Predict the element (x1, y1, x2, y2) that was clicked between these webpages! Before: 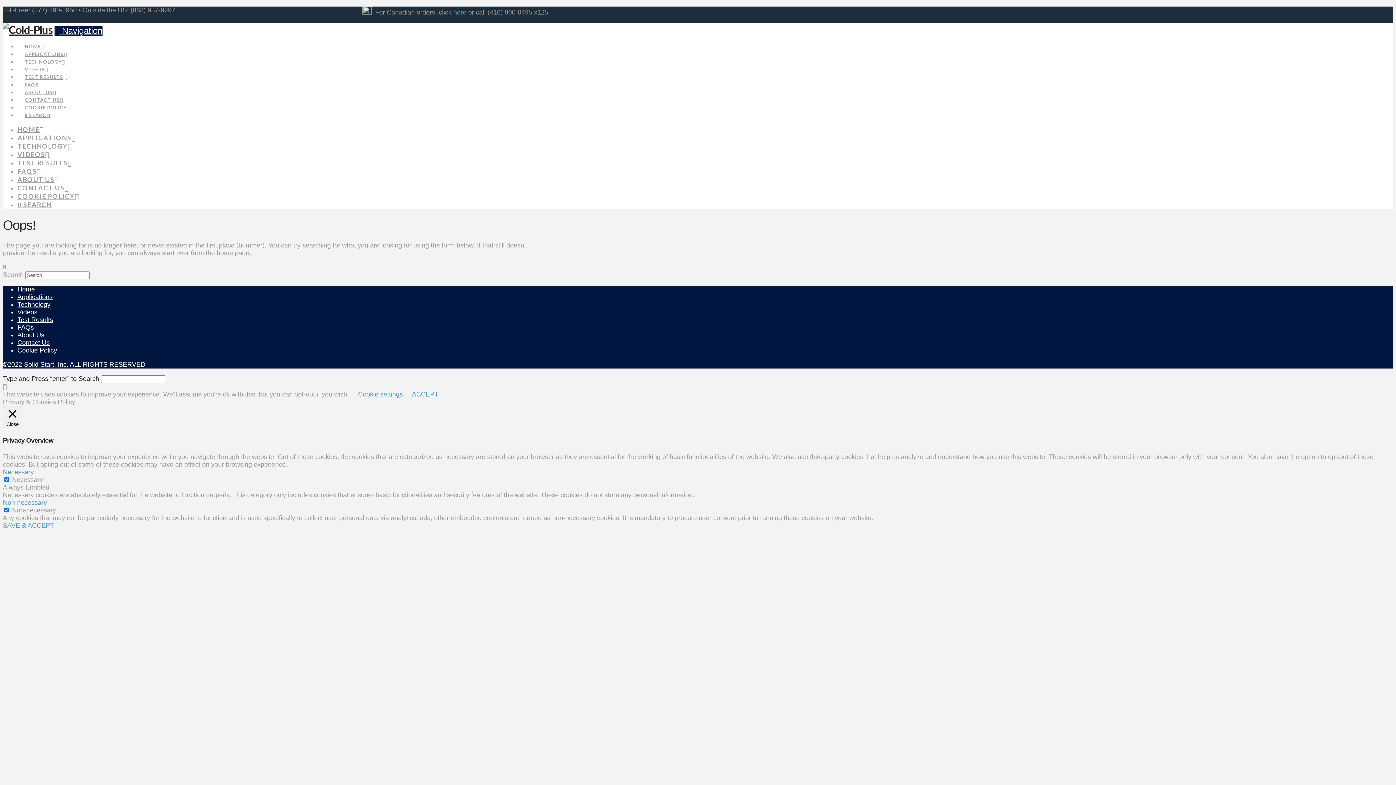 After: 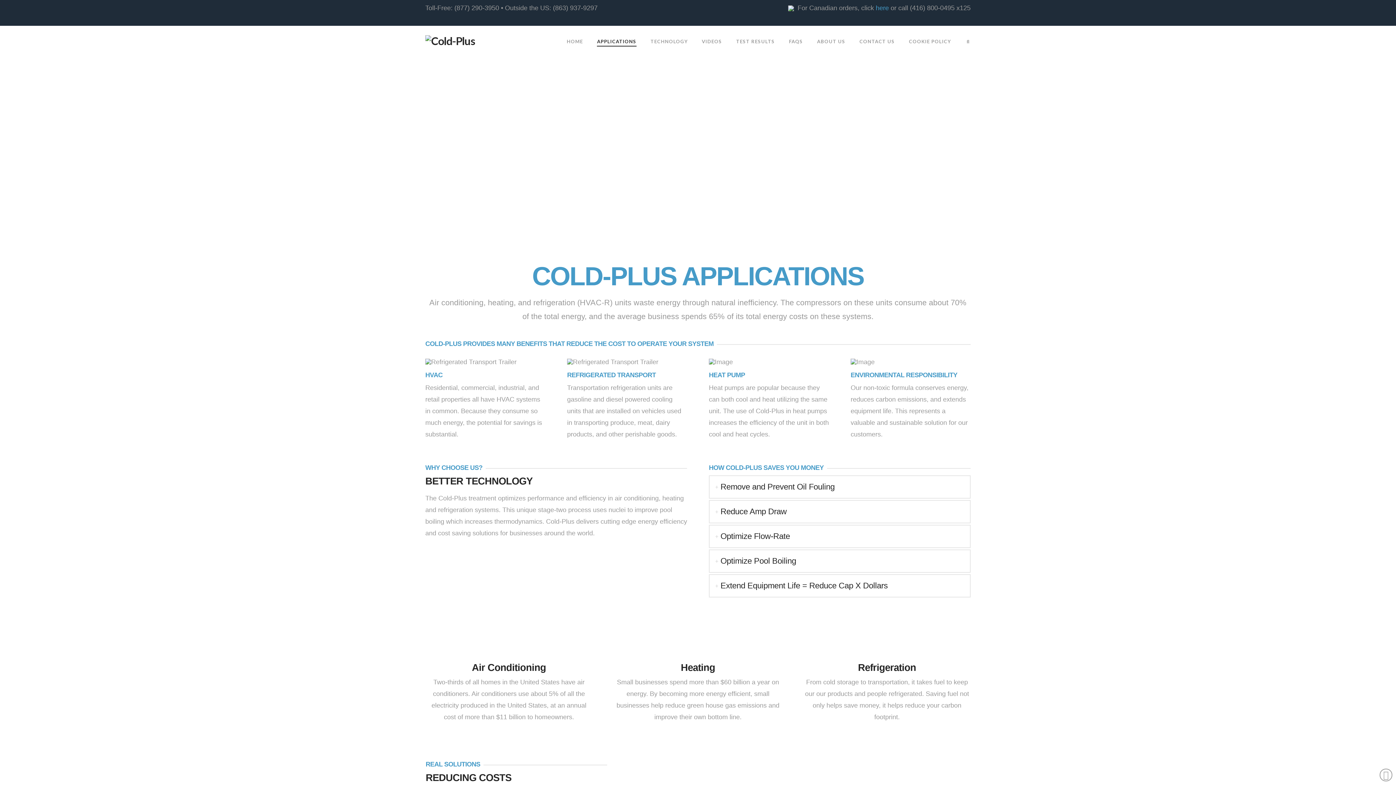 Action: bbox: (17, 293, 52, 300) label: Applications